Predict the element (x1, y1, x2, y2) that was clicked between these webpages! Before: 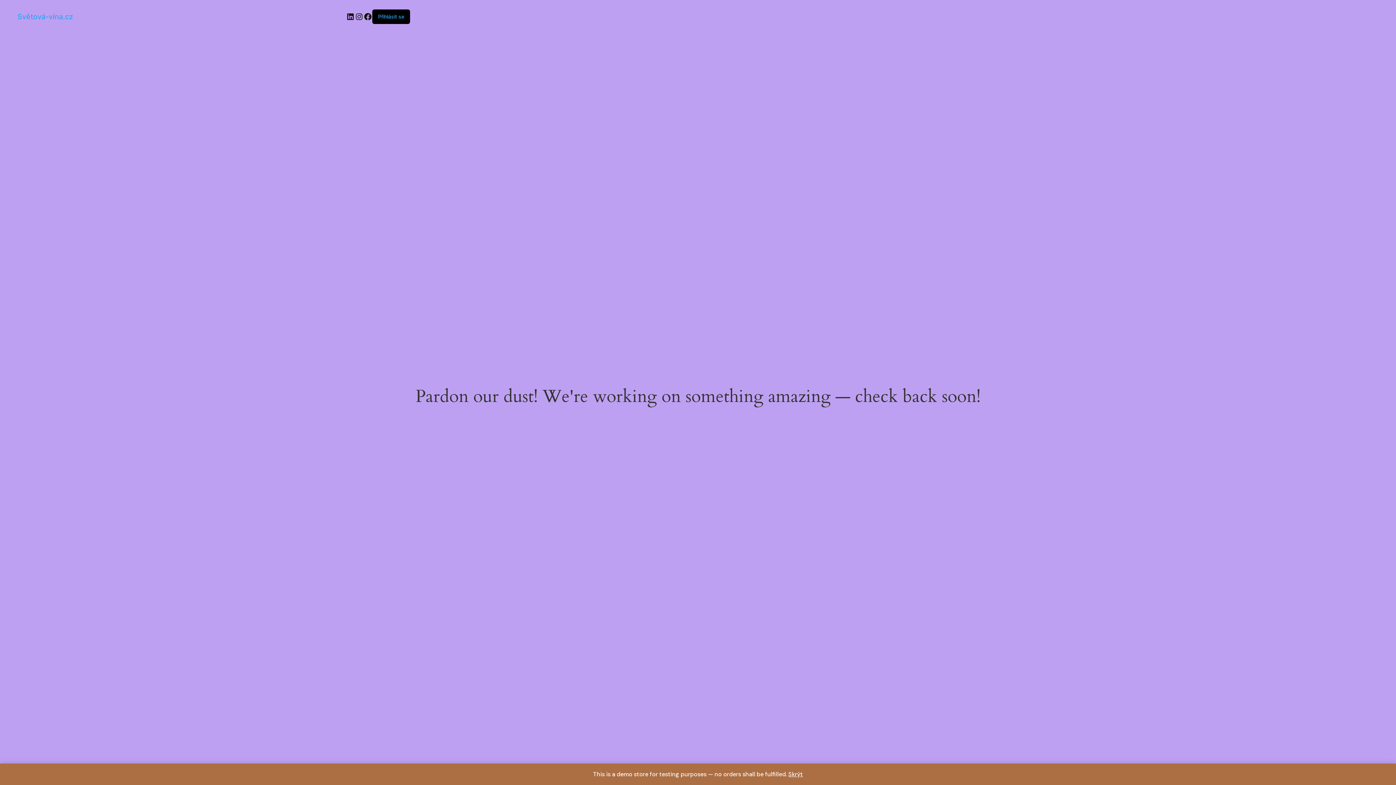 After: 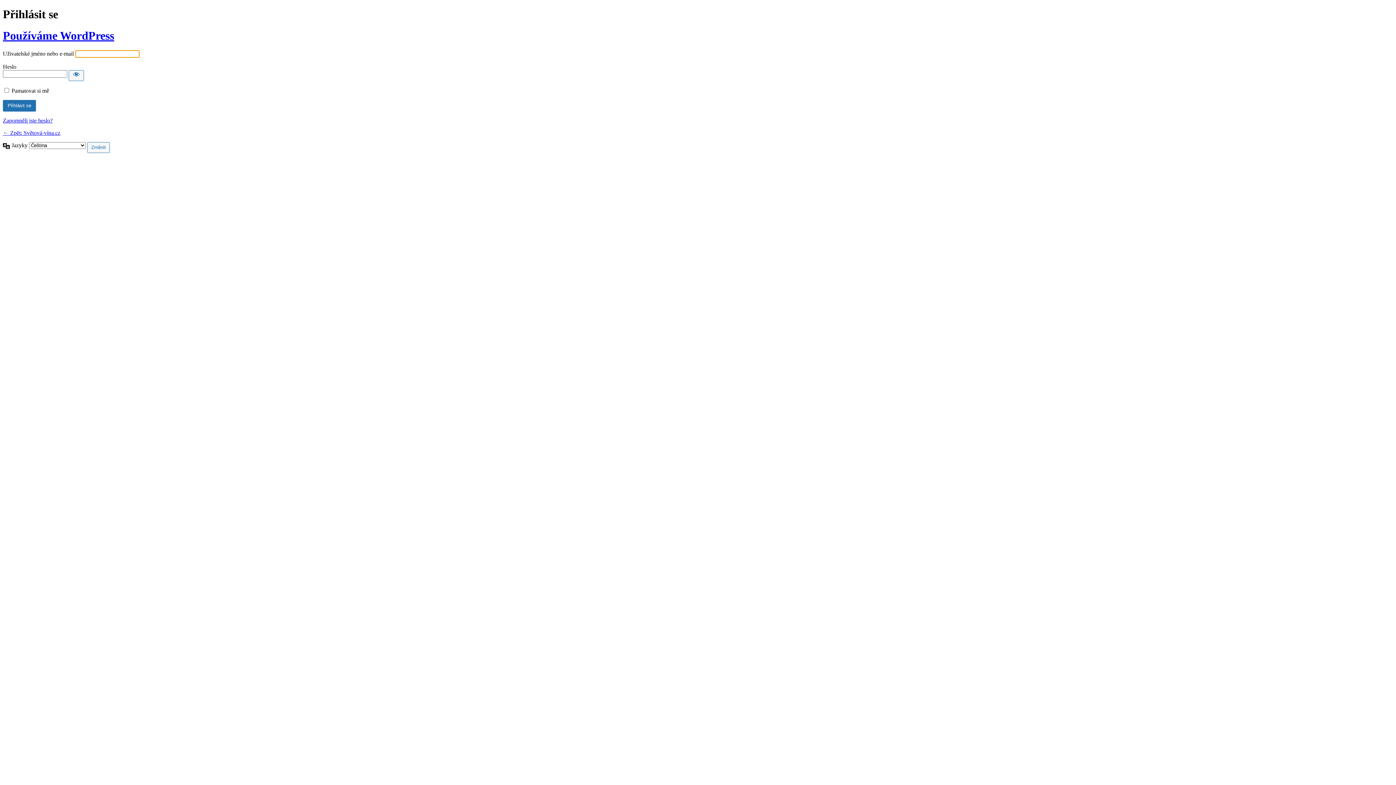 Action: label: Přihlásit se bbox: (378, 13, 404, 19)